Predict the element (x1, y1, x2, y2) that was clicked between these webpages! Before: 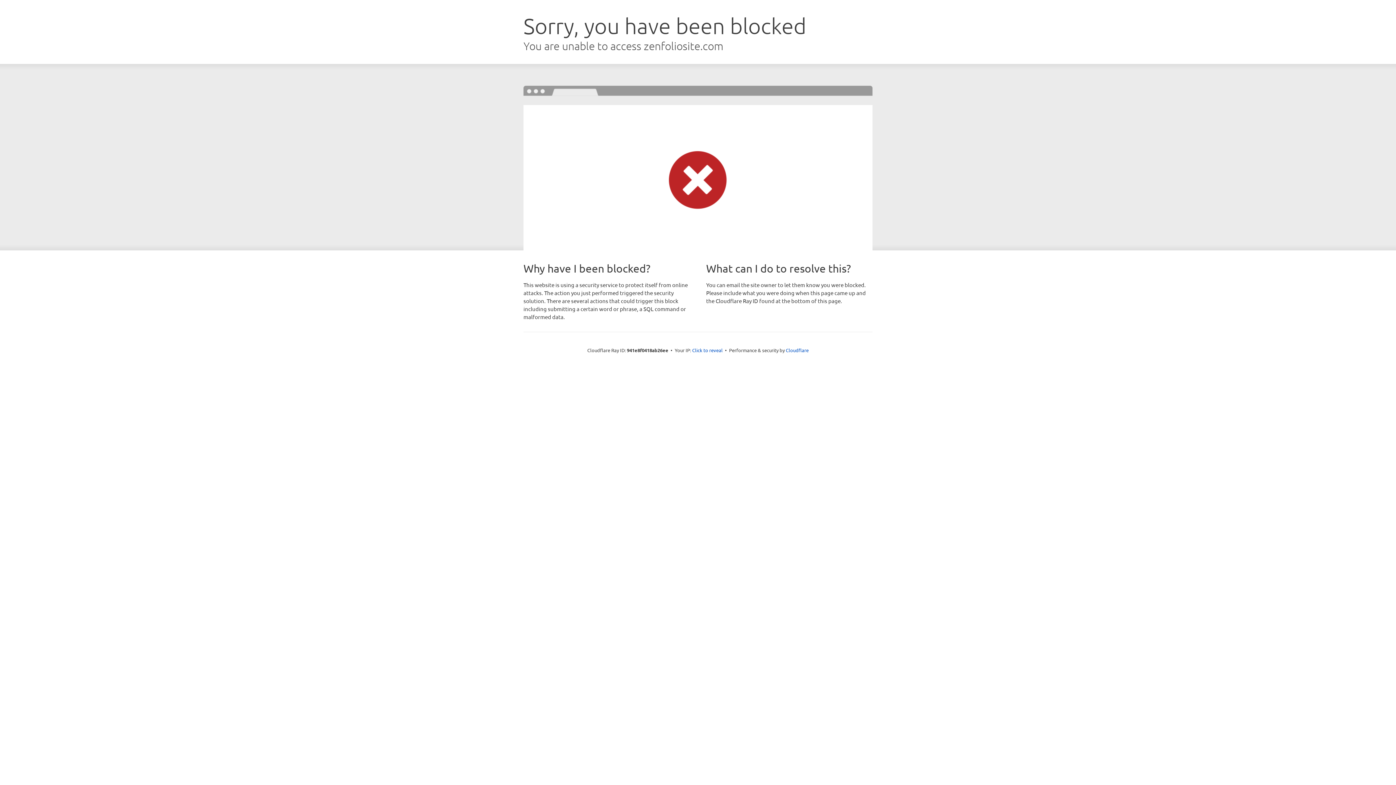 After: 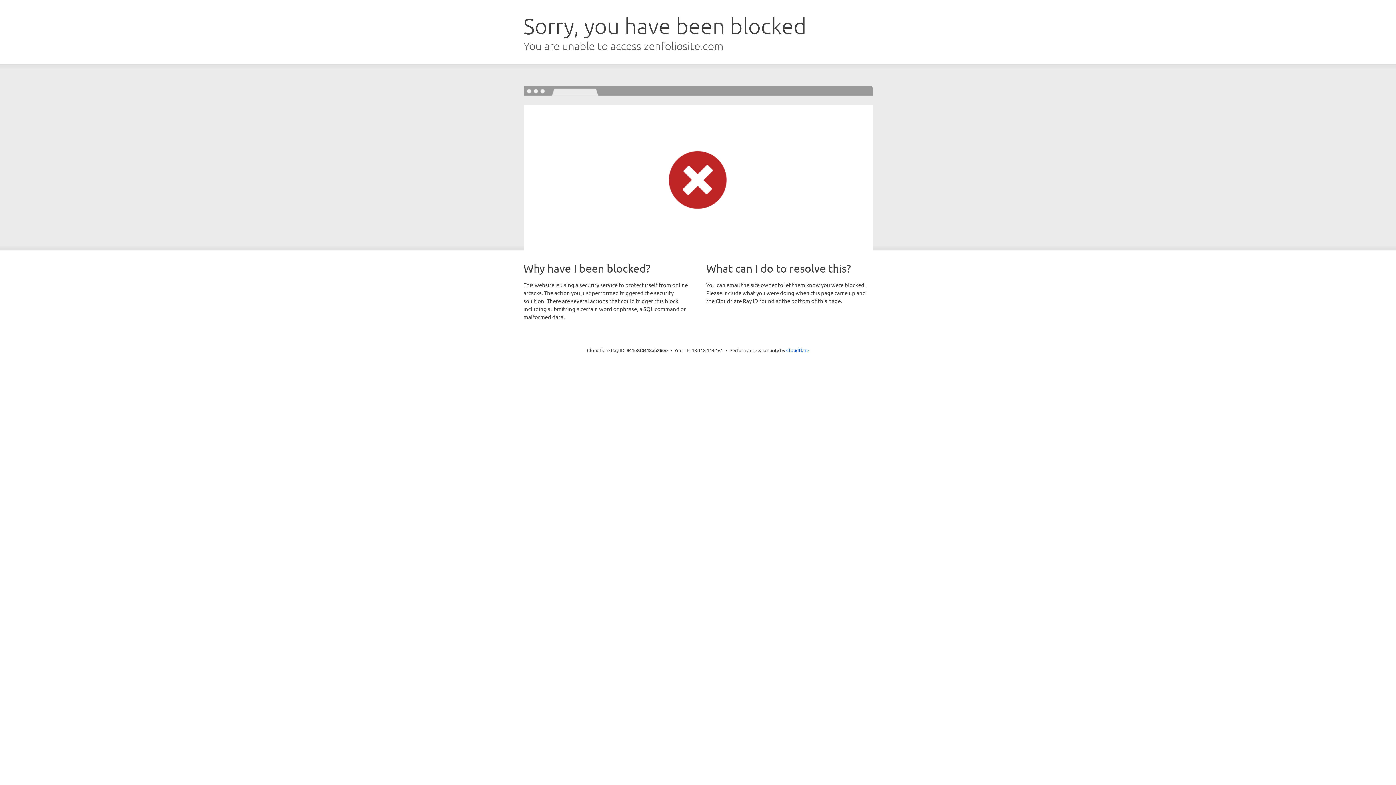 Action: label: Click to reveal bbox: (692, 346, 722, 353)